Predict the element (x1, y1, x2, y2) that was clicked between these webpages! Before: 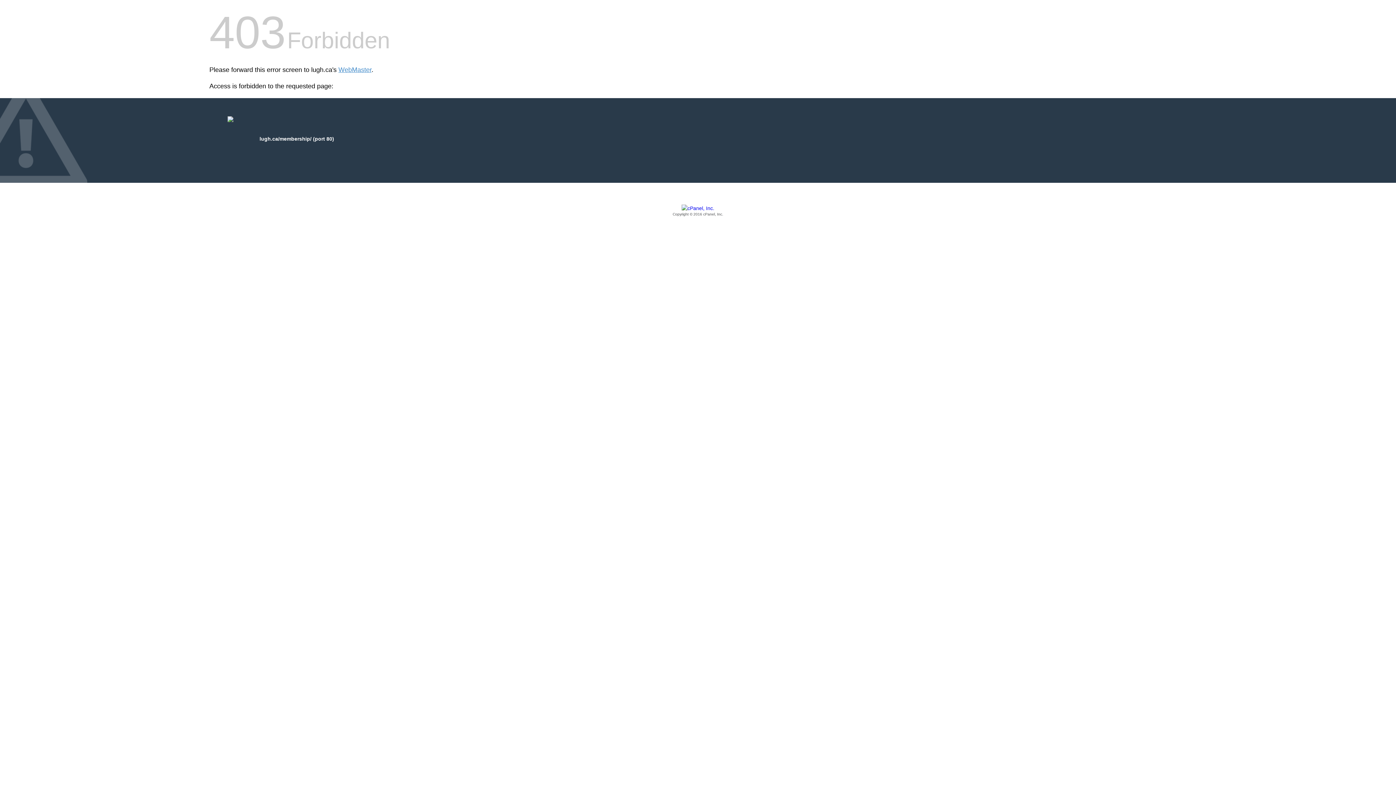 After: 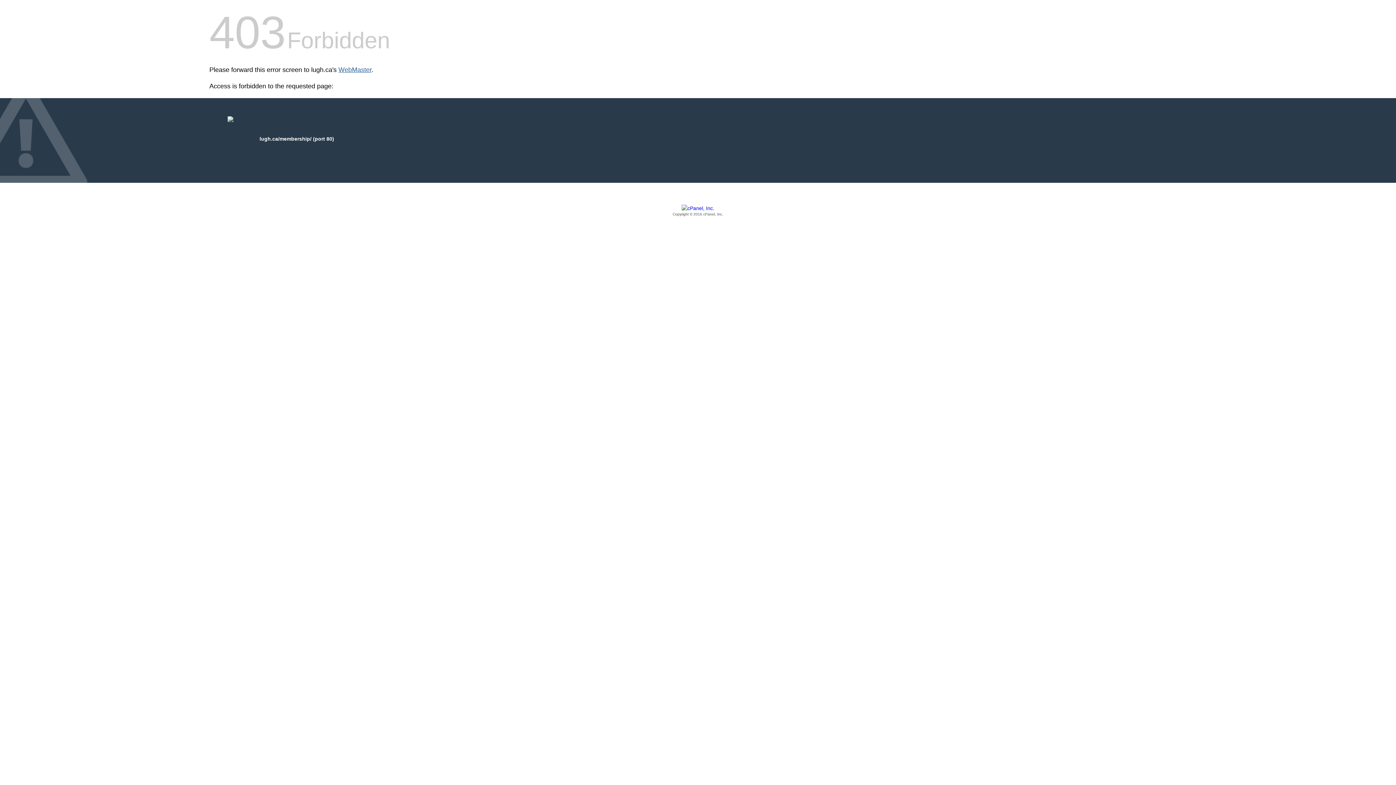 Action: label: WebMaster bbox: (338, 66, 371, 73)